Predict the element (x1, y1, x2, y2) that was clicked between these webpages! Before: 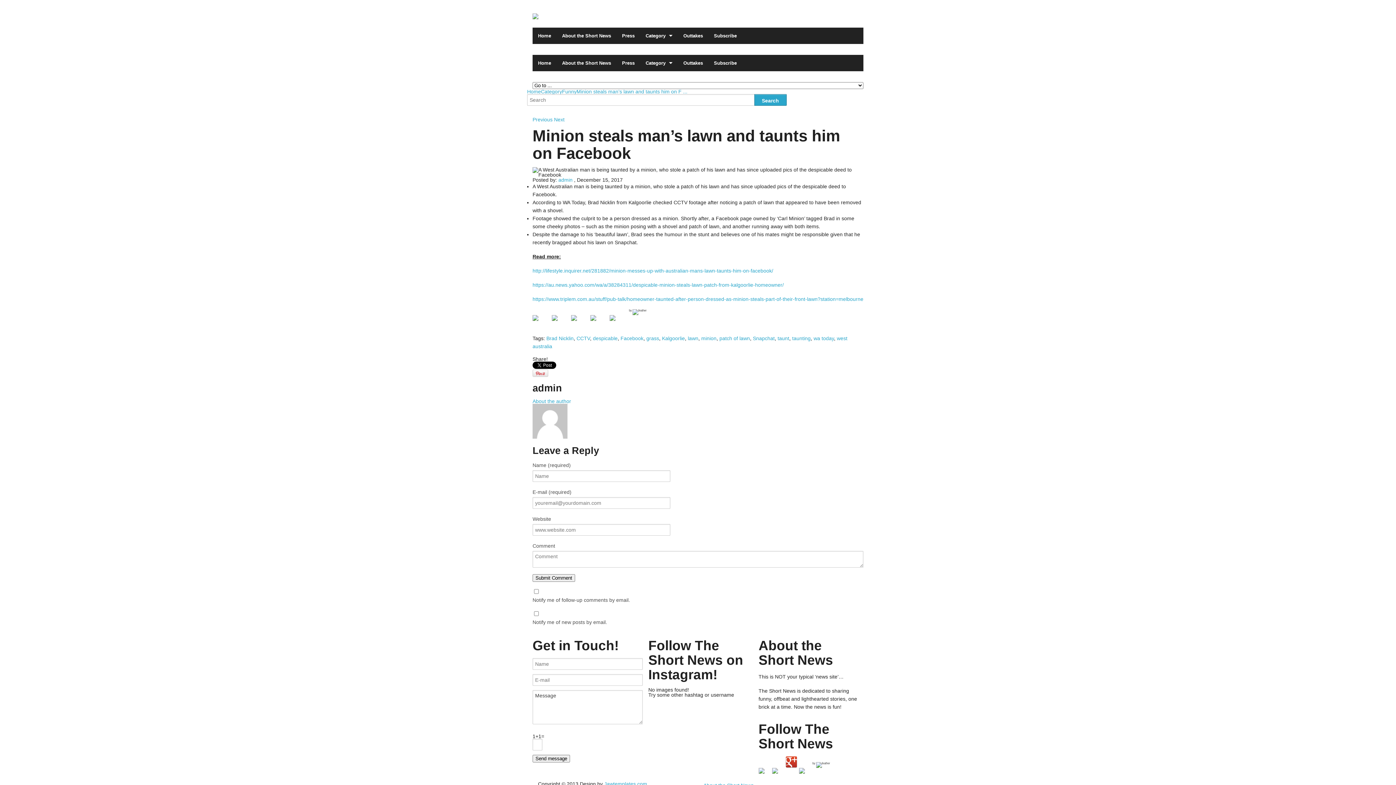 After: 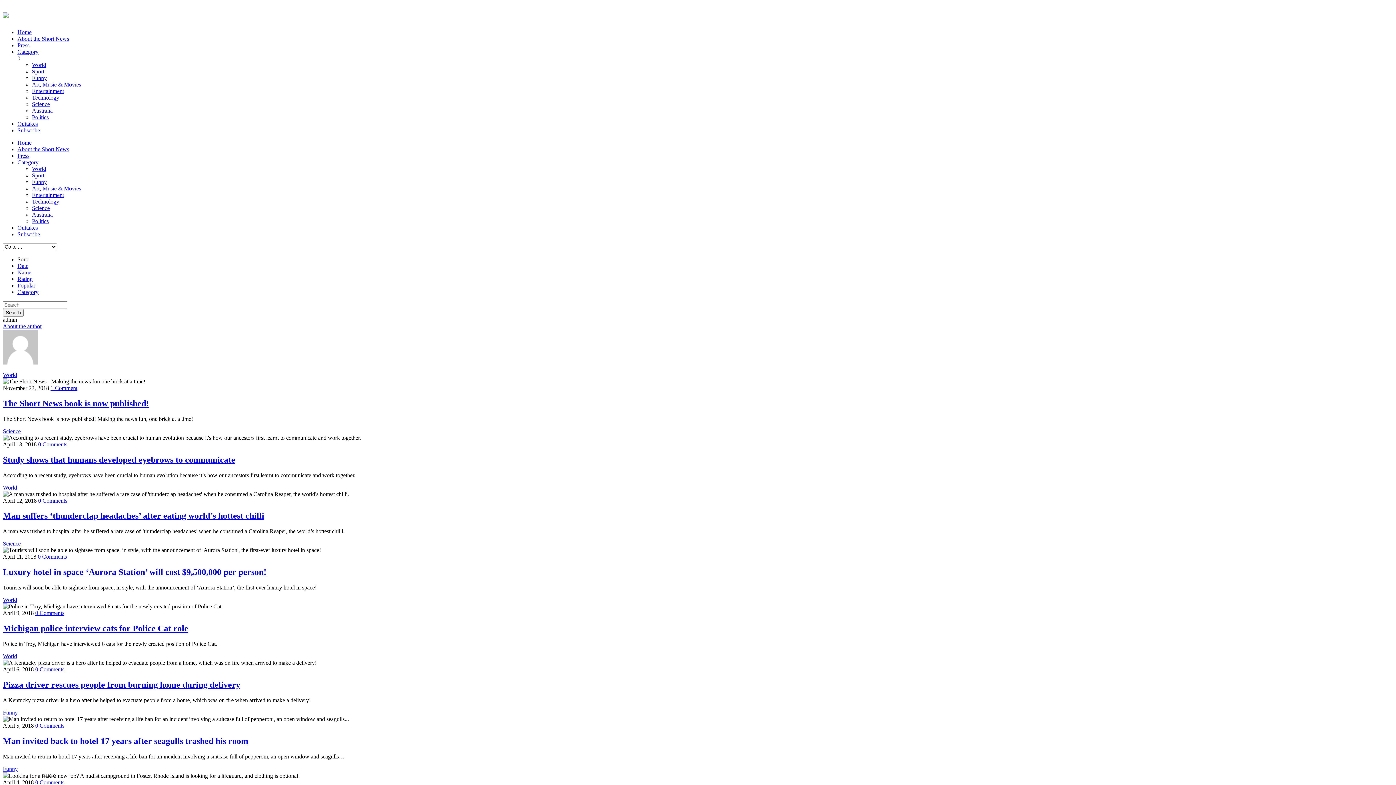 Action: label: admin bbox: (558, 177, 572, 183)